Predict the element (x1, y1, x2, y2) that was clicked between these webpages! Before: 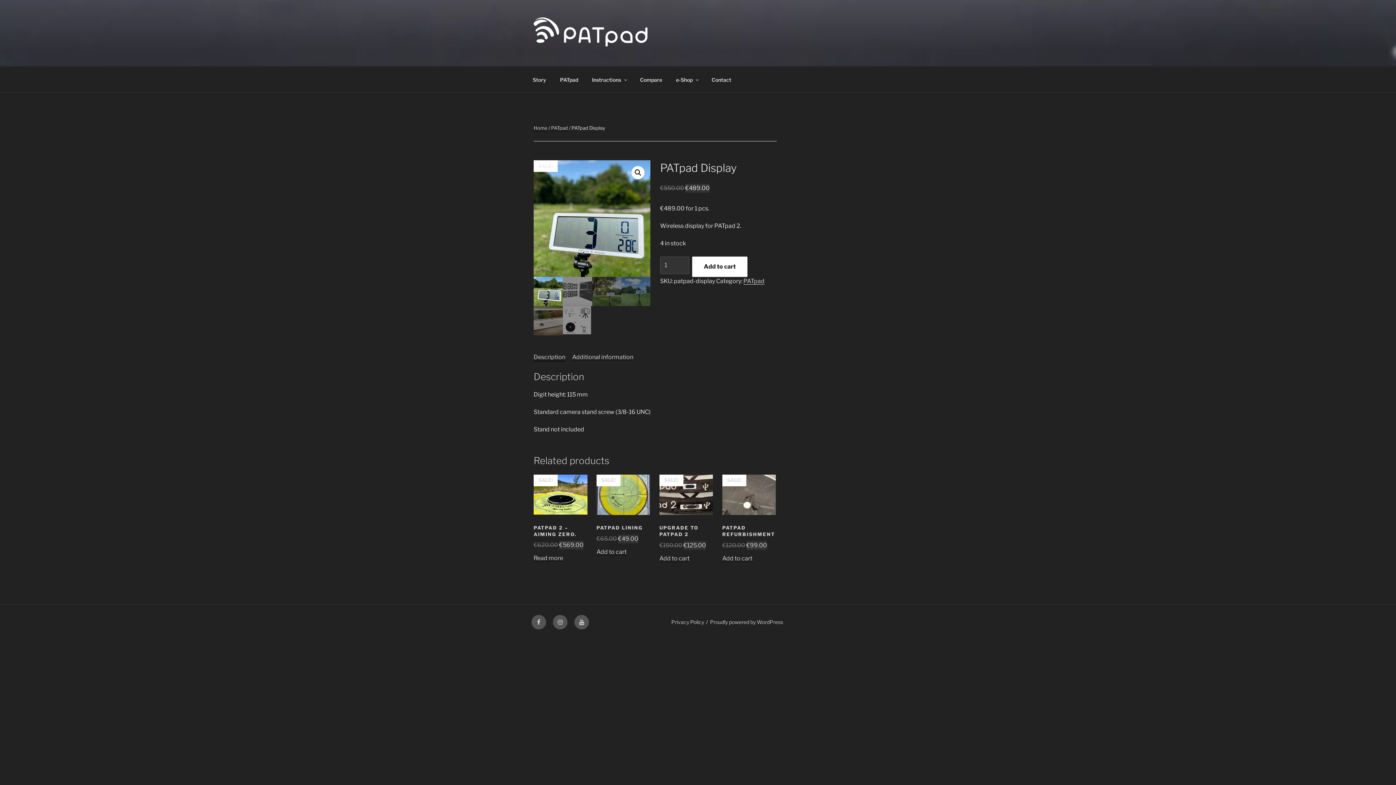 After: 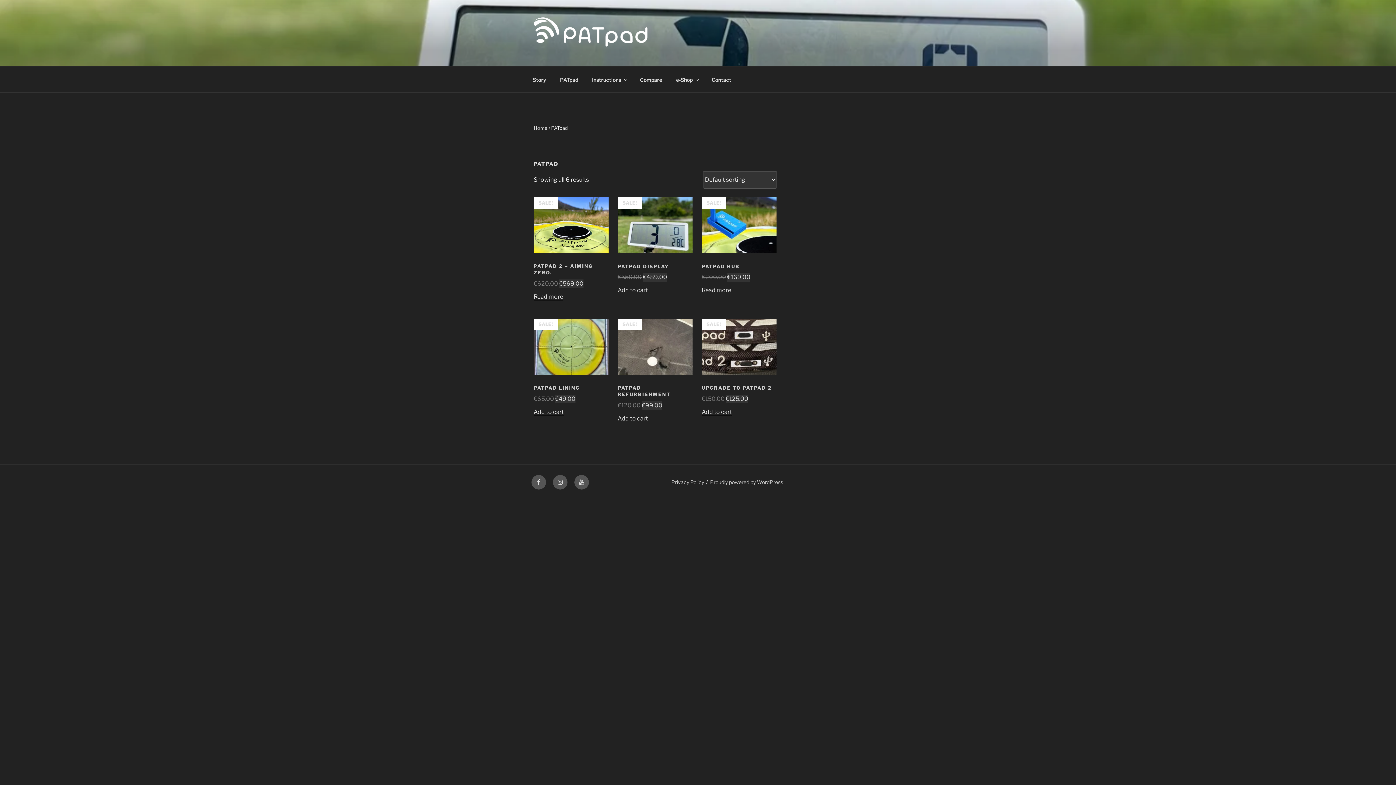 Action: bbox: (743, 277, 764, 284) label: PATpad